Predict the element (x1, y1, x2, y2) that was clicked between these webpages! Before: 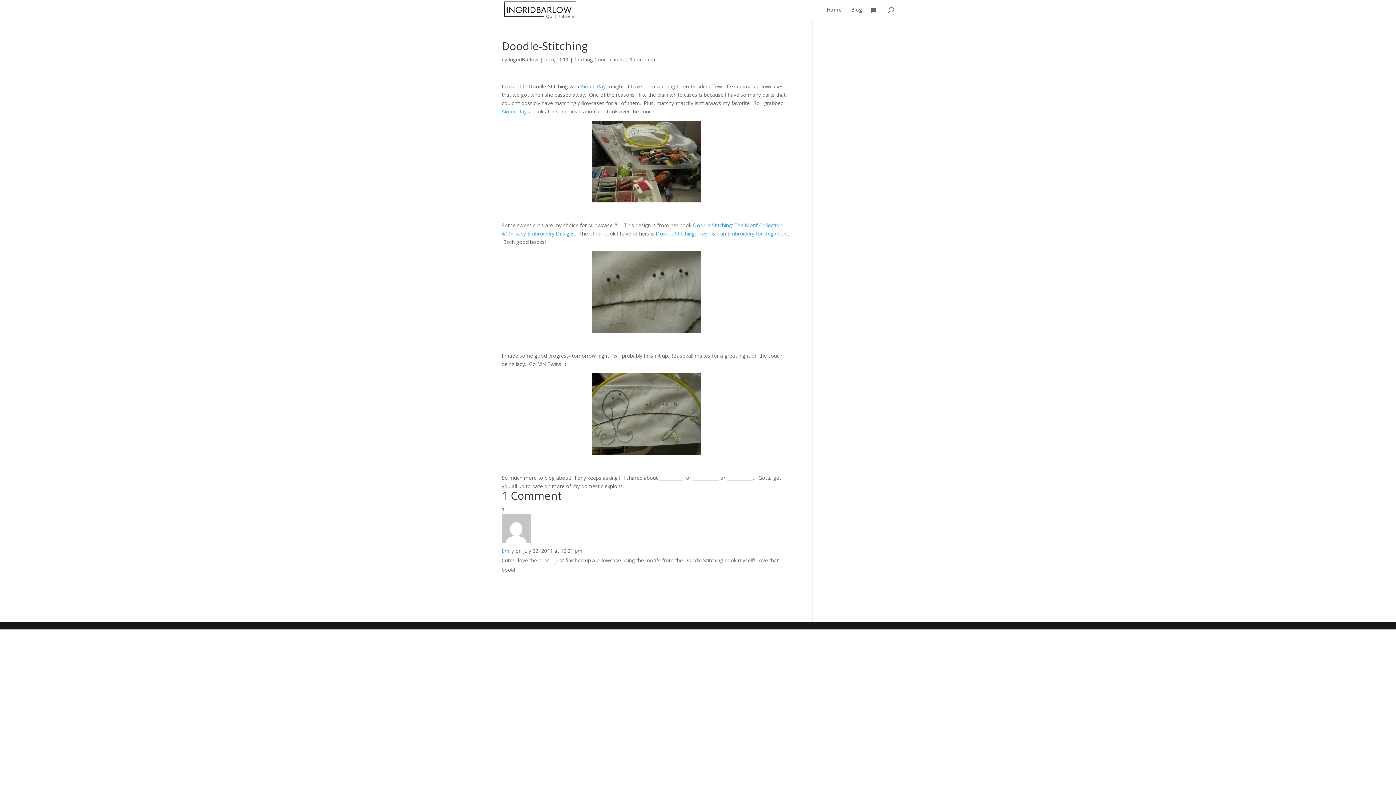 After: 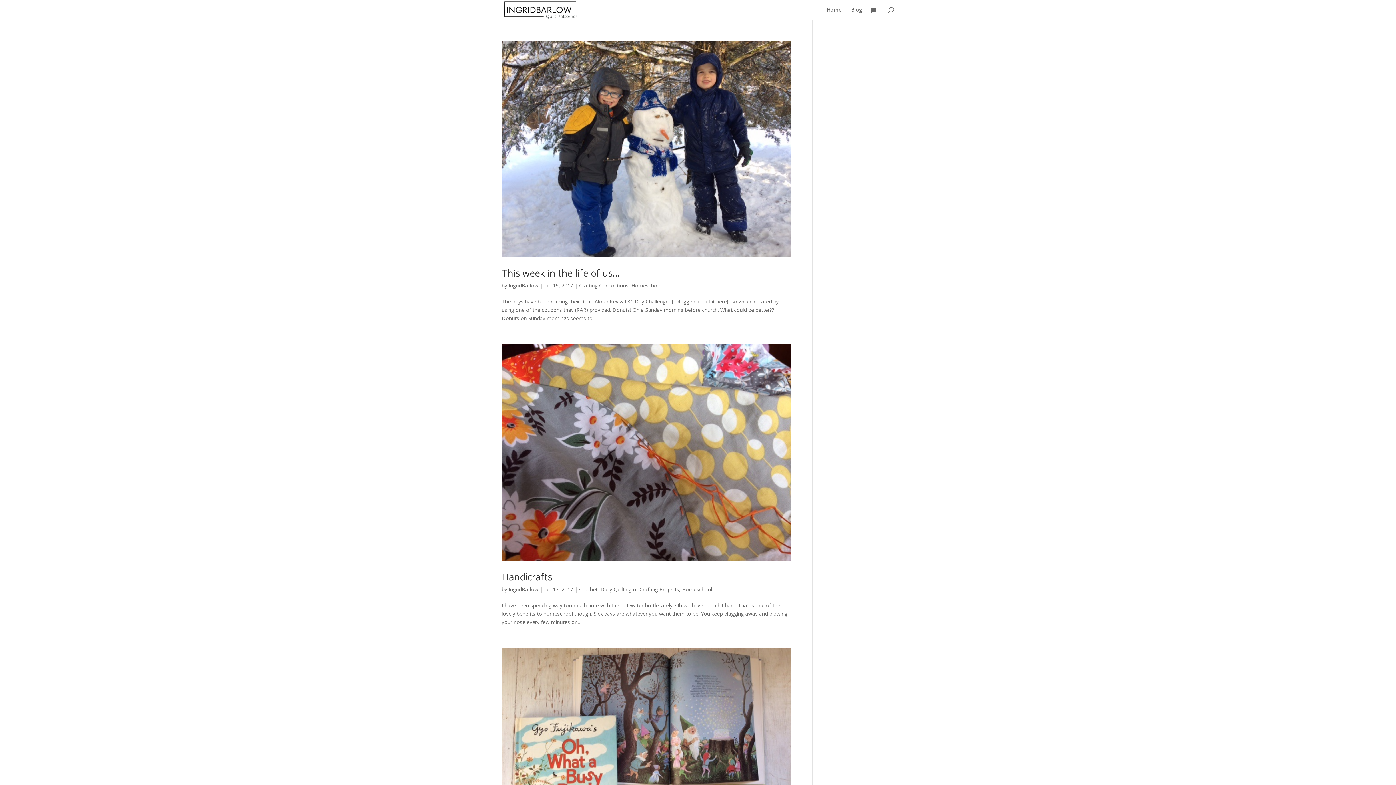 Action: label: IngridBarlow bbox: (508, 56, 538, 62)